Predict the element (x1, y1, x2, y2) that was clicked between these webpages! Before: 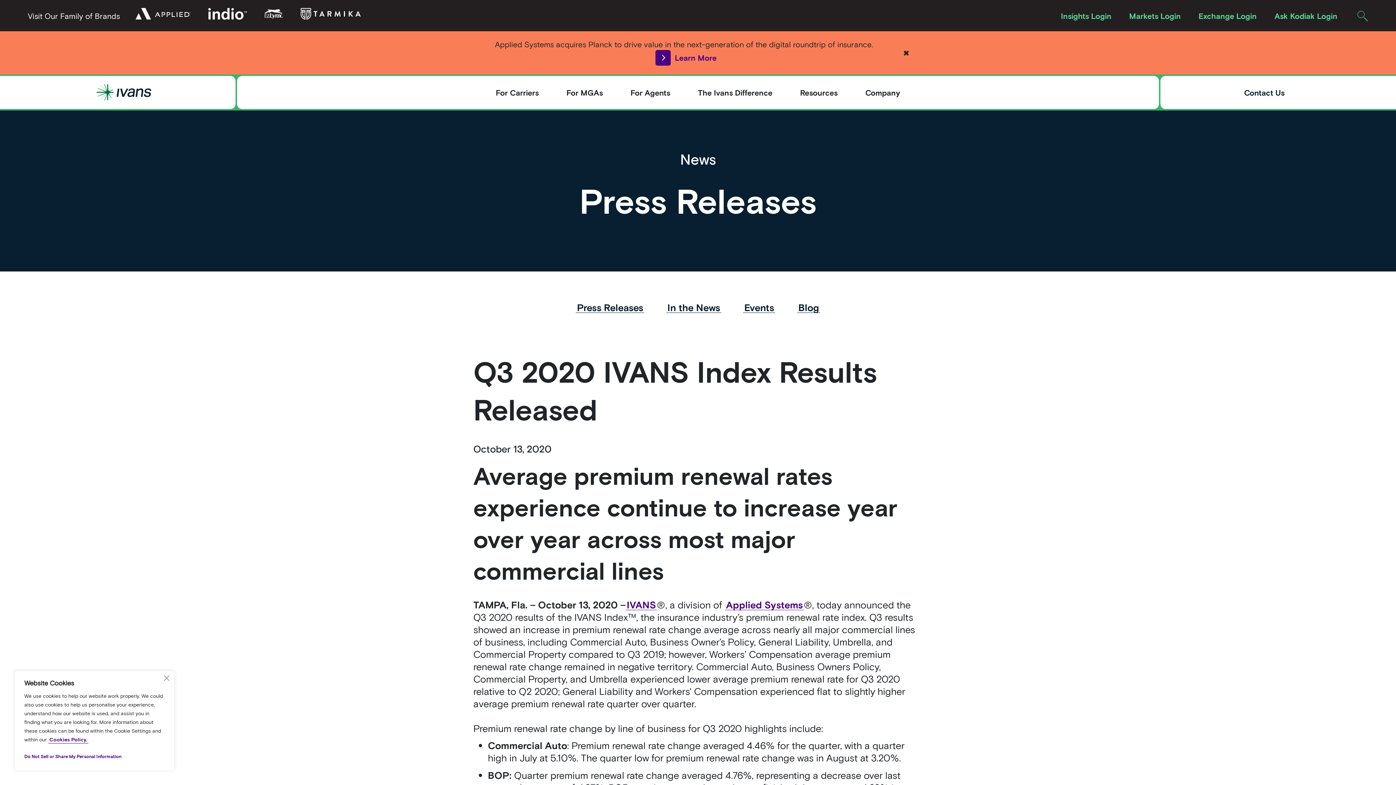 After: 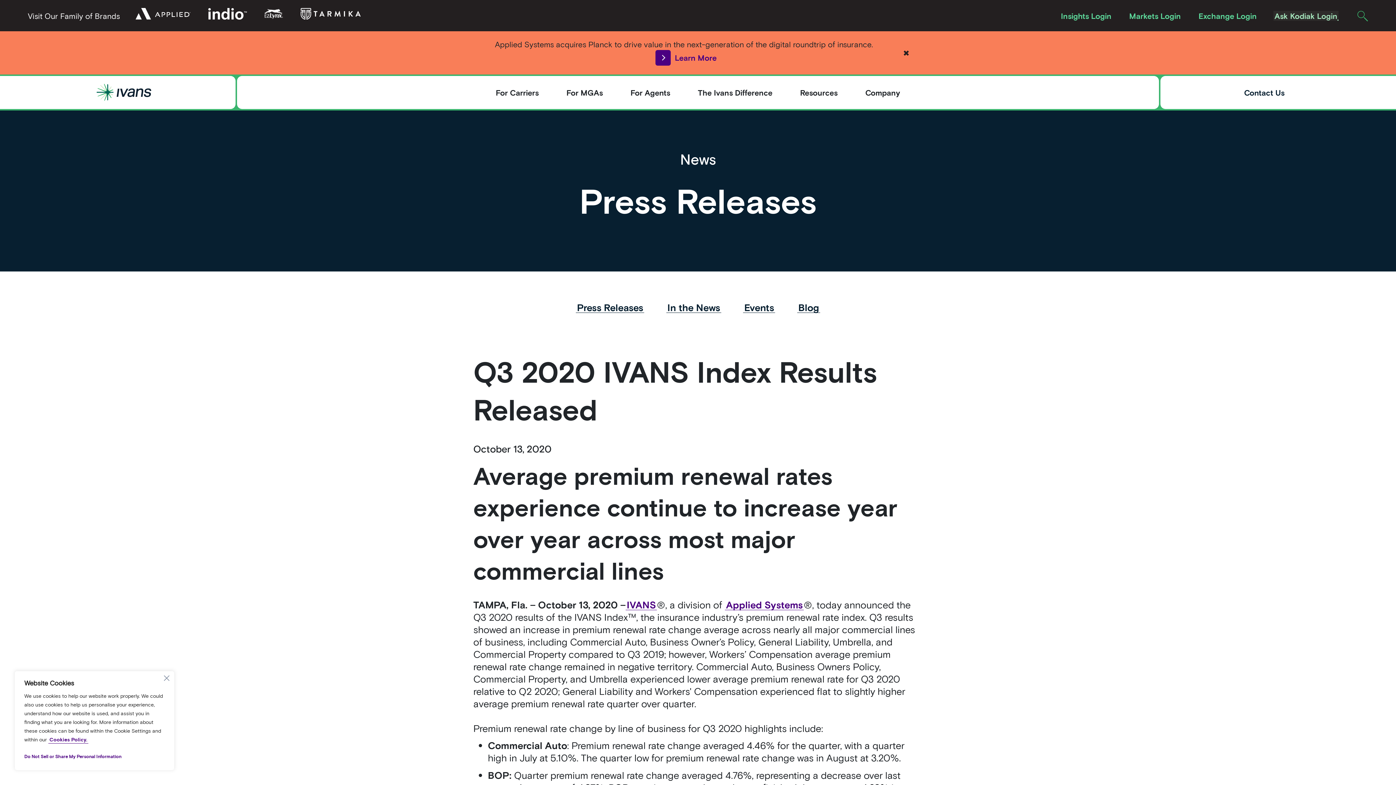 Action: bbox: (1273, 10, 1338, 20) label: Ask Kodiak Login